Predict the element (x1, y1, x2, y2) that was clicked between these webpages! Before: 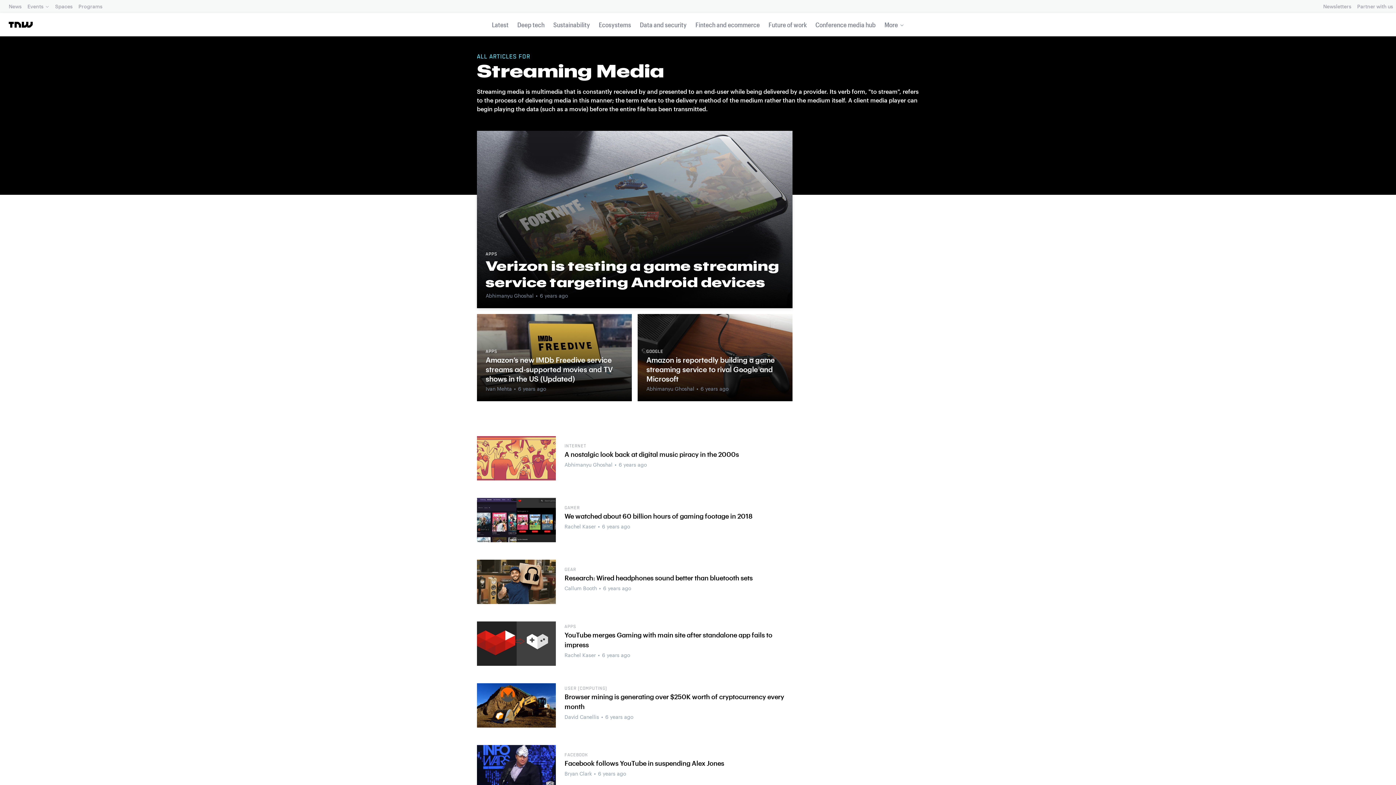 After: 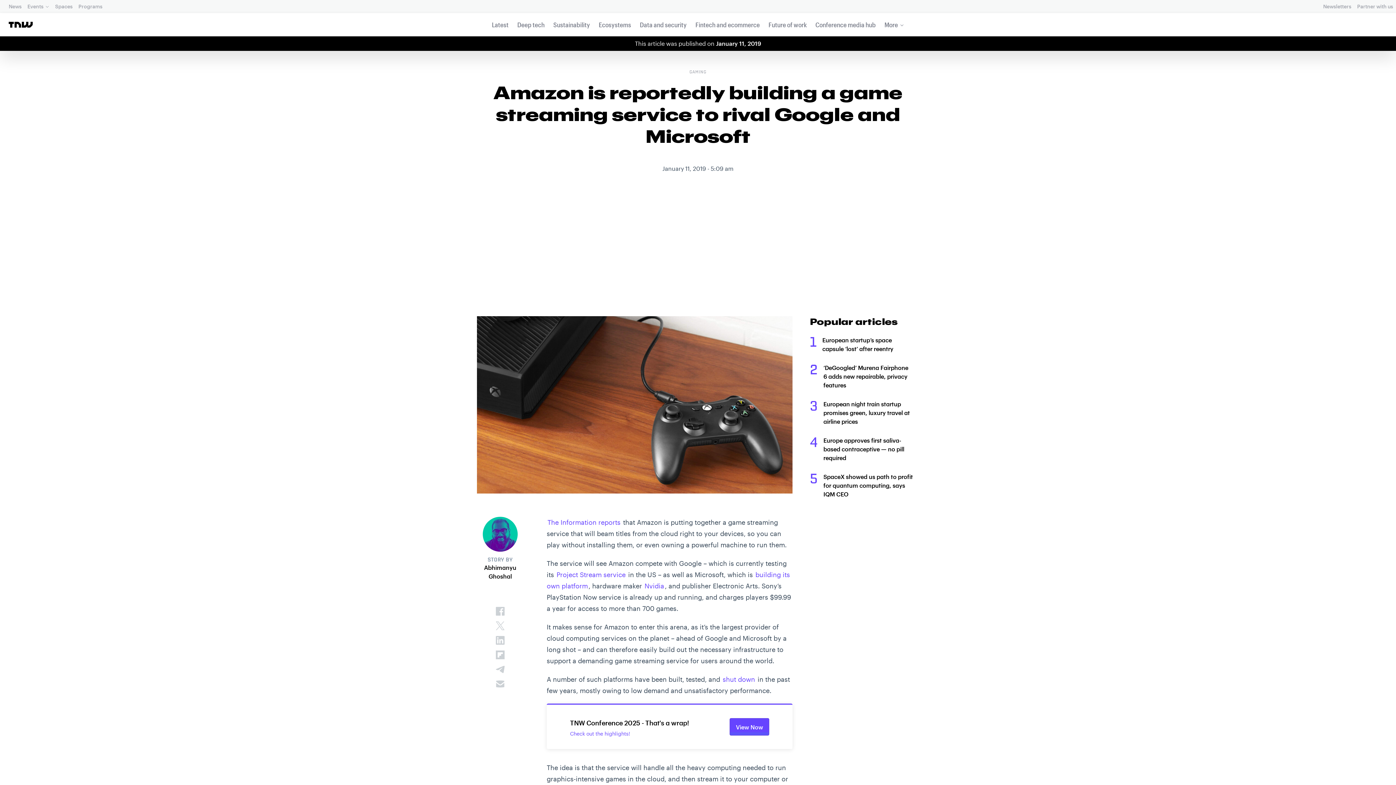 Action: label: Amazon is reportedly building a game streaming service to rival Google and Microsoft bbox: (646, 355, 774, 383)